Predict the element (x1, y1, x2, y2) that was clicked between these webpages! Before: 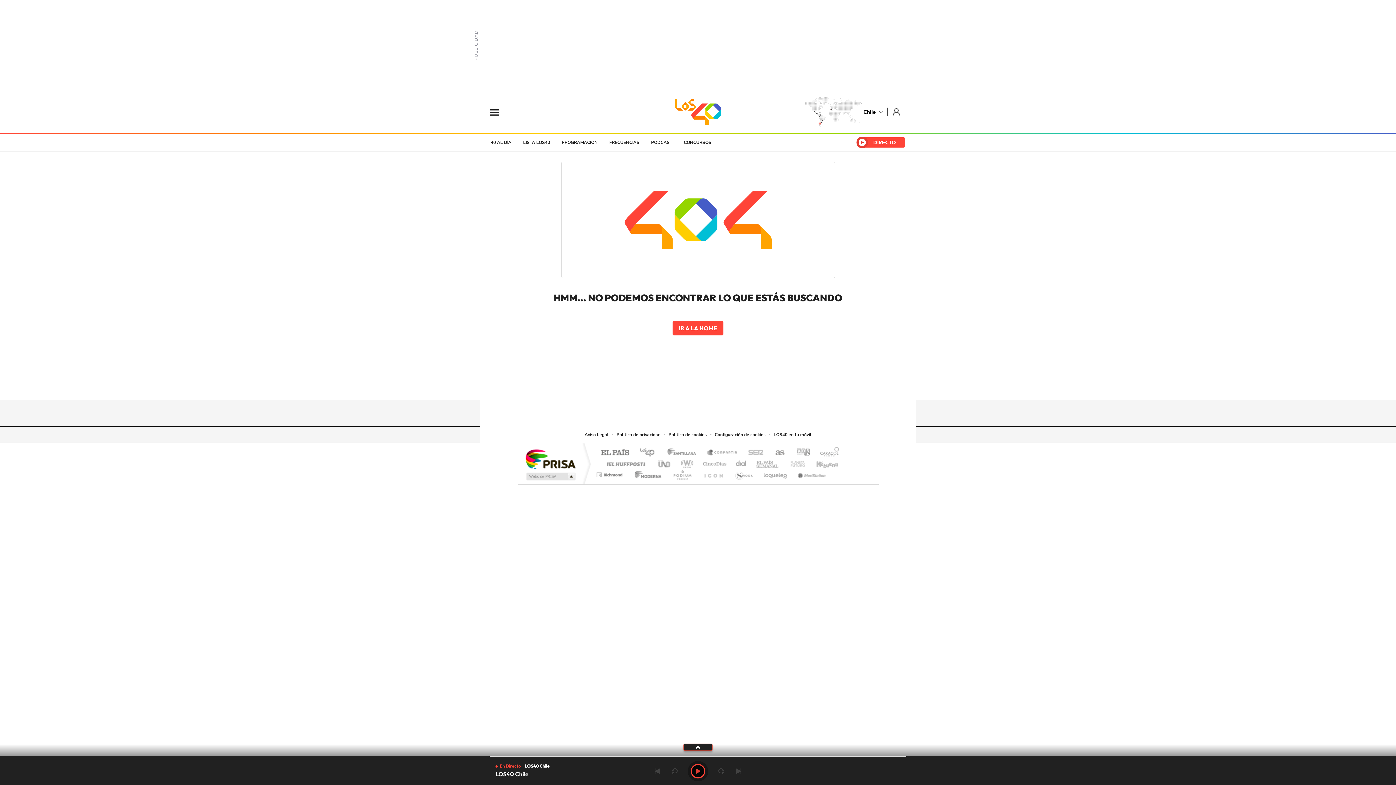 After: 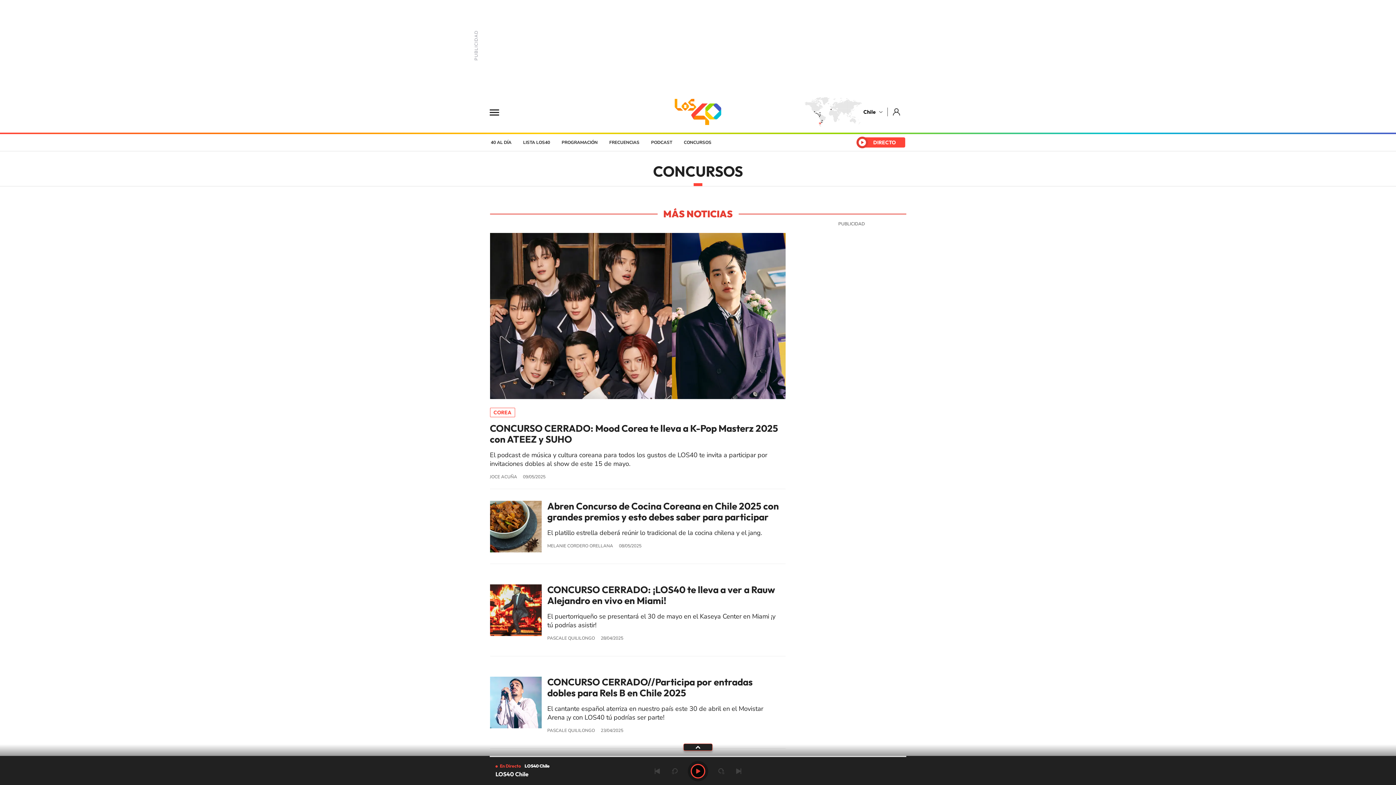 Action: label: CONCURSOS bbox: (678, 134, 717, 150)